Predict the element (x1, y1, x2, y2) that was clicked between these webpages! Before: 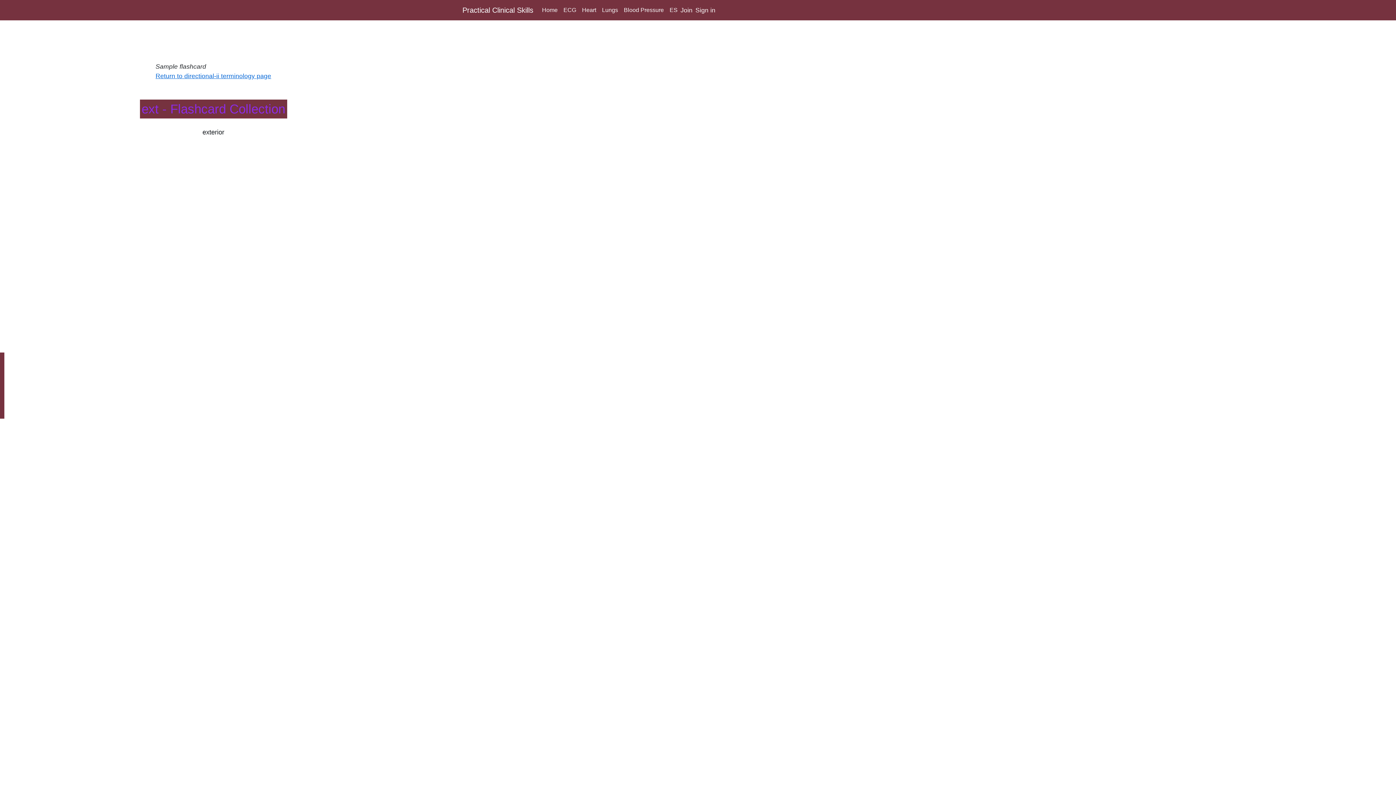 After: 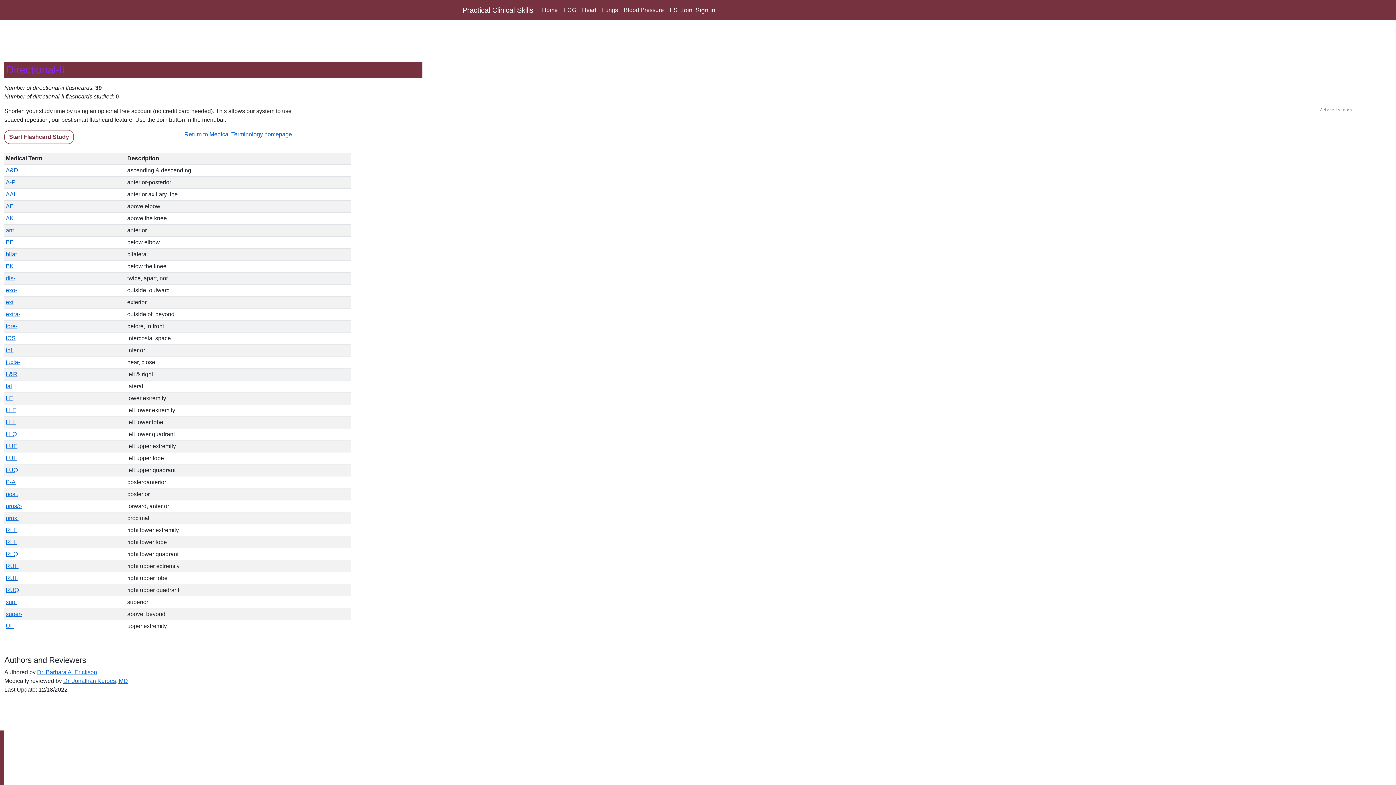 Action: label: Return to directional-ii terminology page bbox: (155, 72, 271, 79)